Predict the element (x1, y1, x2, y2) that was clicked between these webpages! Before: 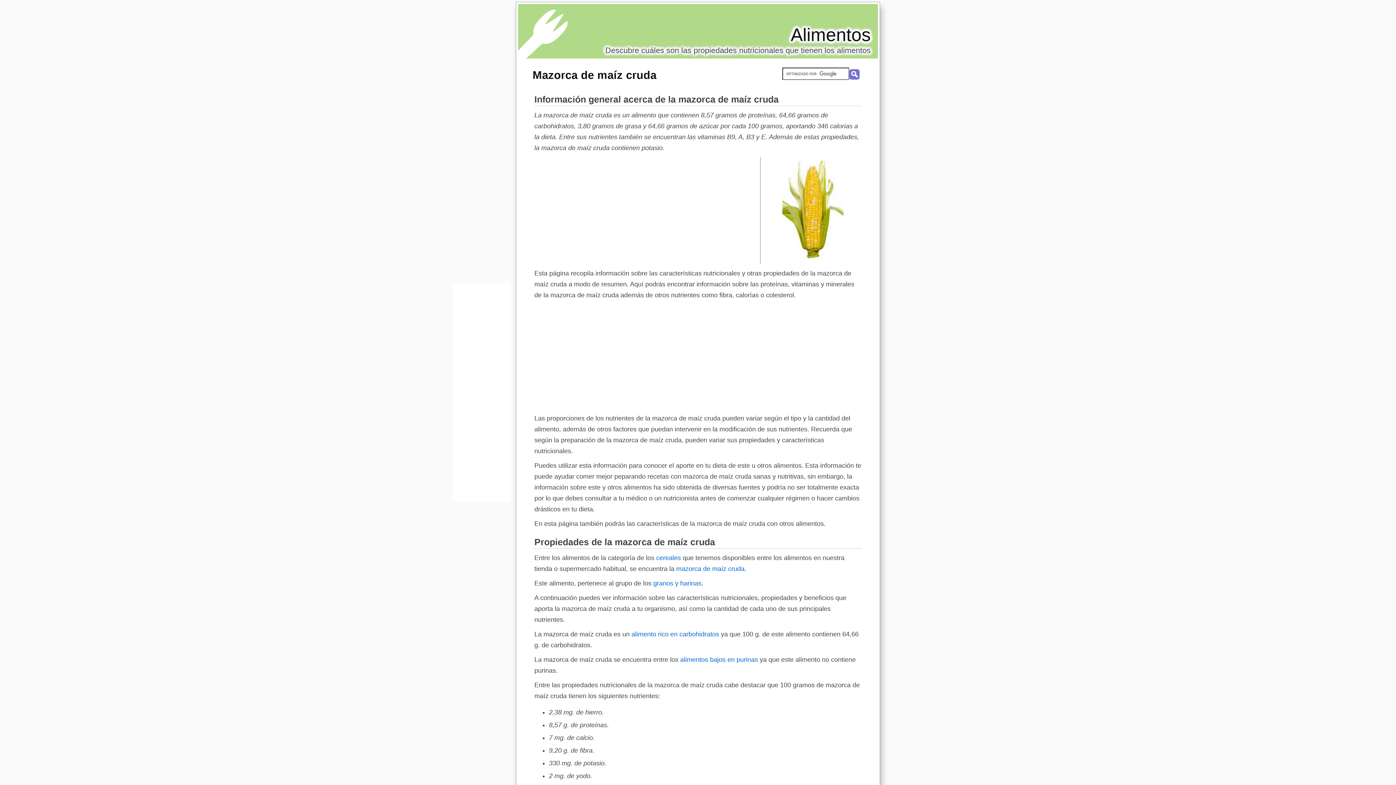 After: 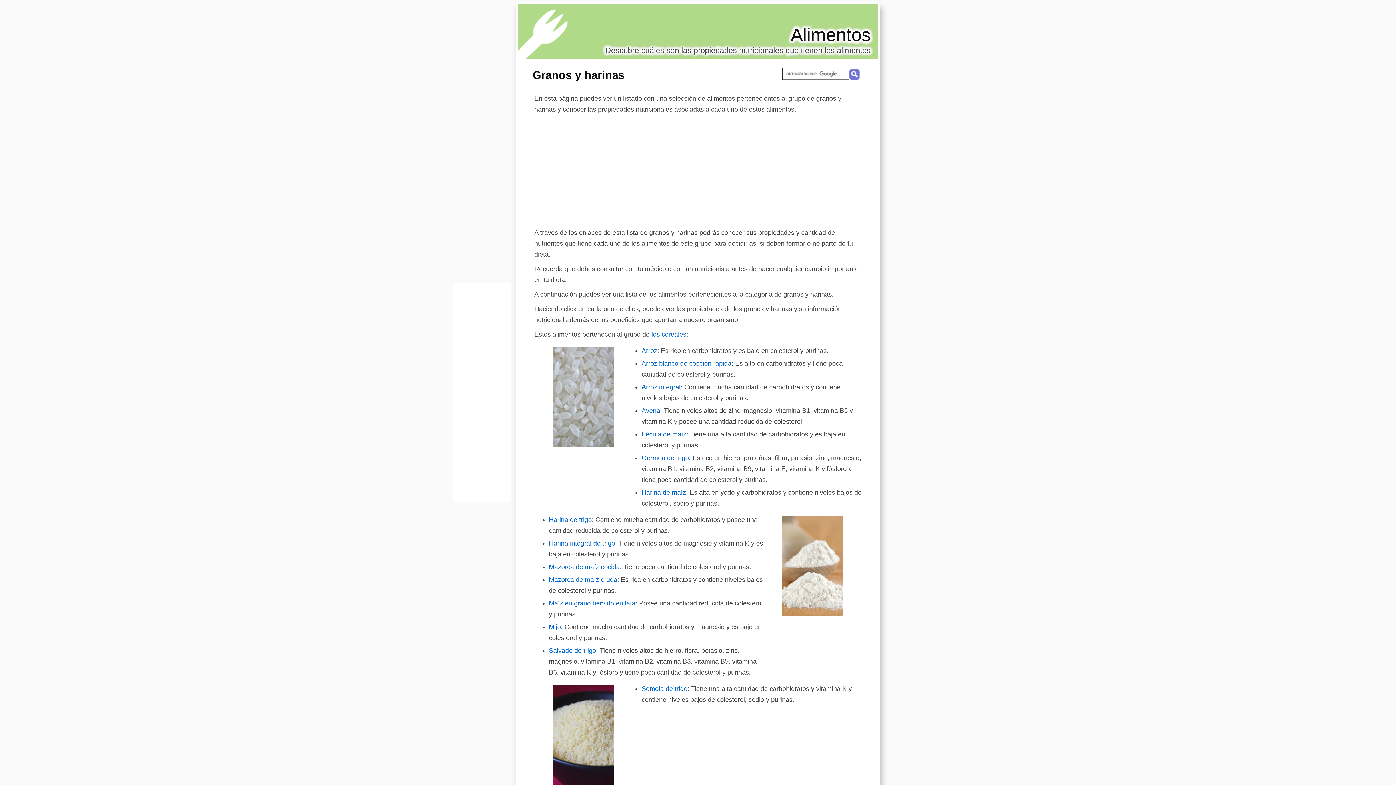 Action: label: granos y harinas bbox: (653, 580, 701, 587)